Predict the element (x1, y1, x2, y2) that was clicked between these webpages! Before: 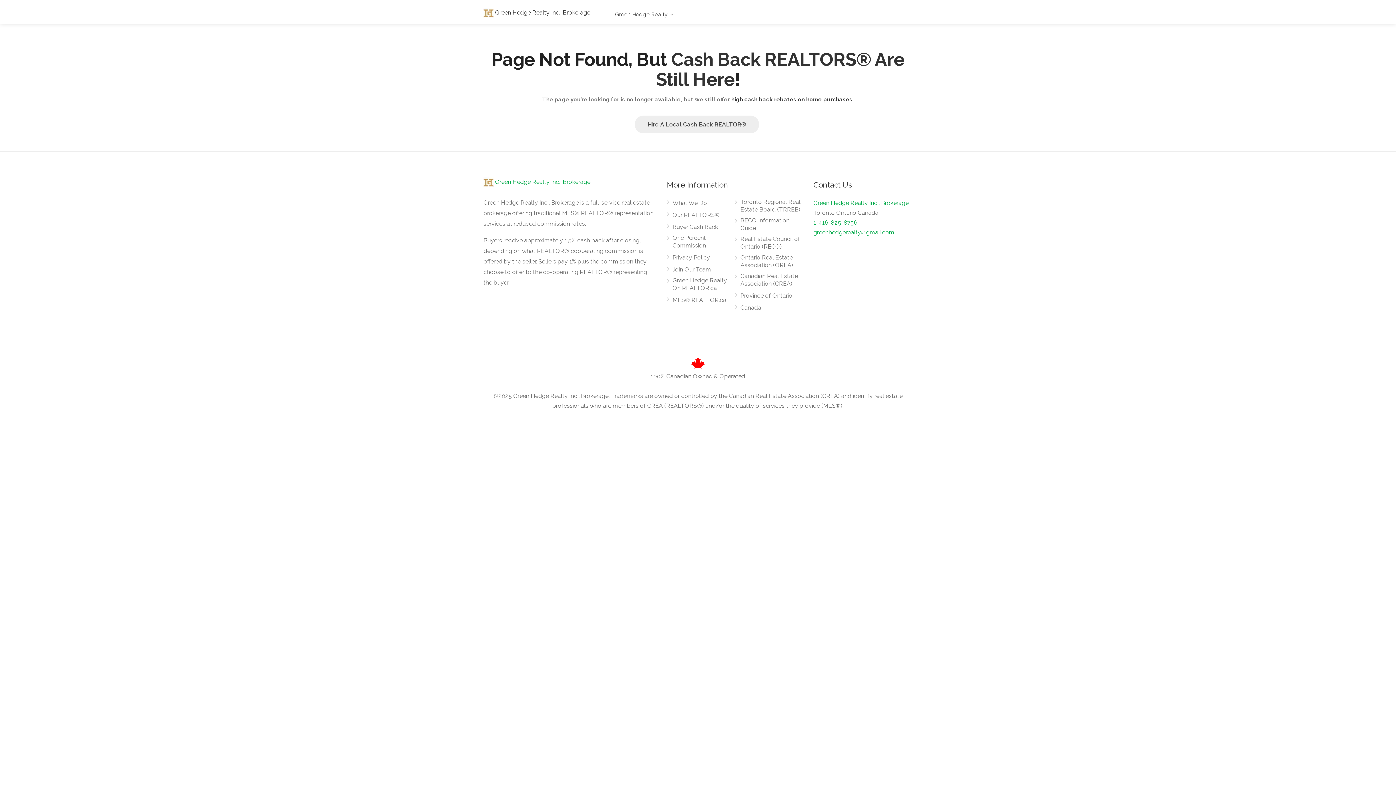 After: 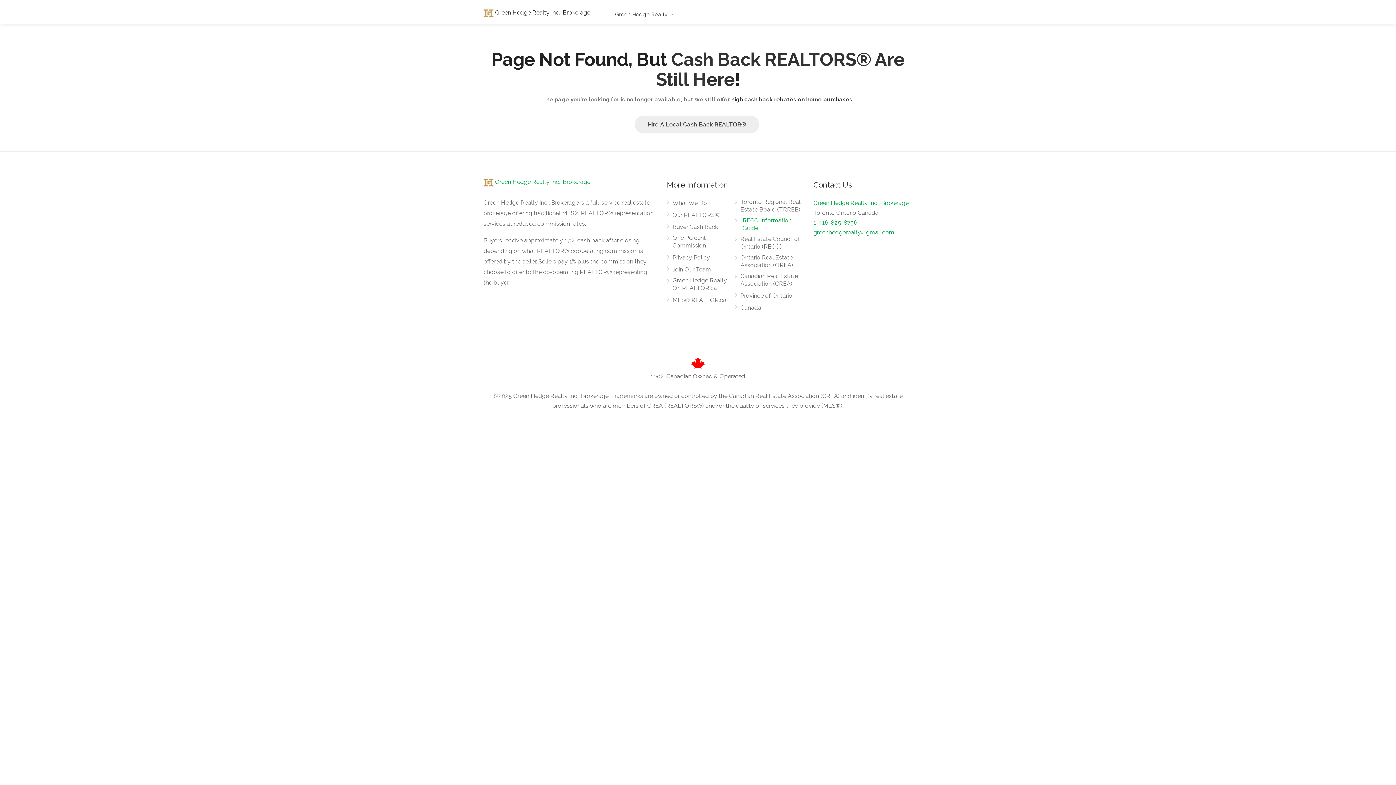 Action: bbox: (734, 216, 802, 235) label: RECO Information Guide